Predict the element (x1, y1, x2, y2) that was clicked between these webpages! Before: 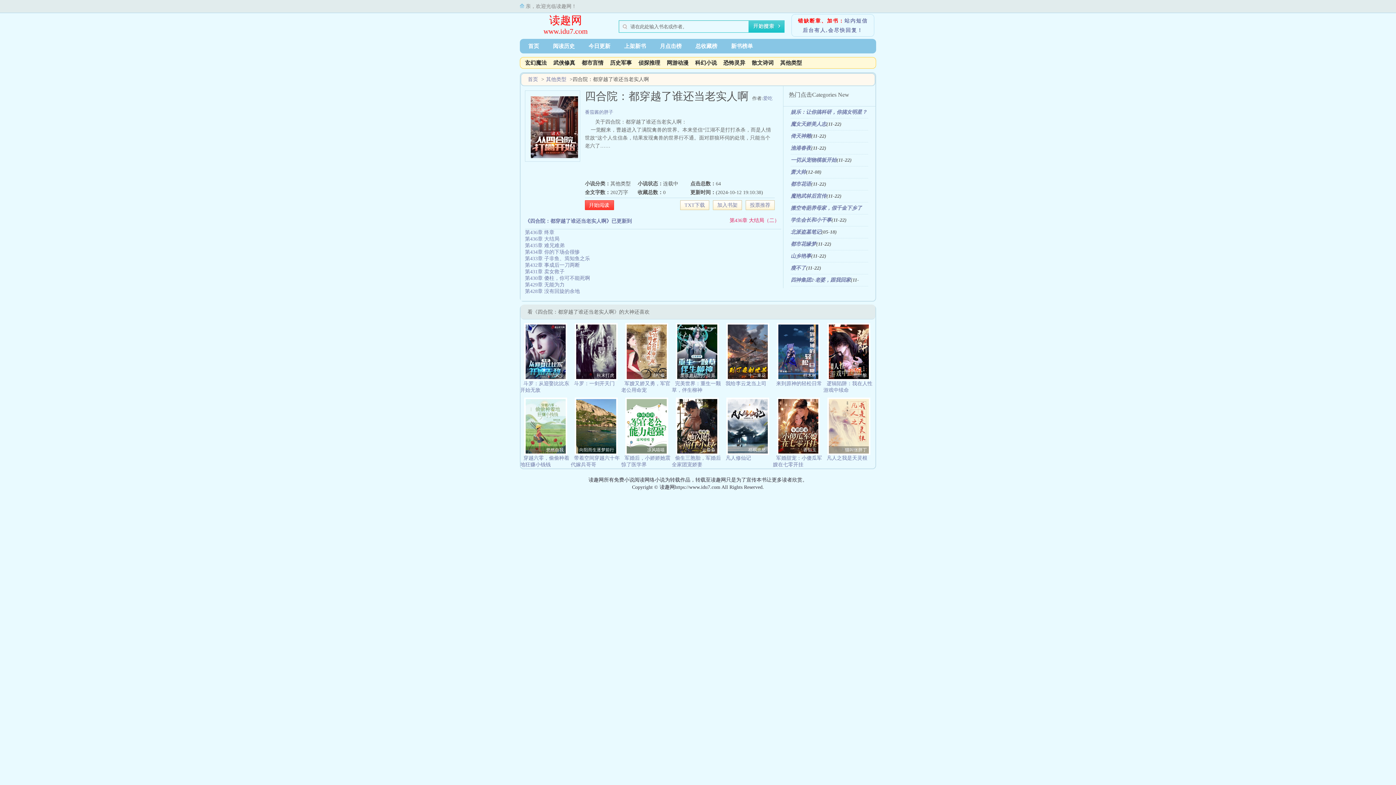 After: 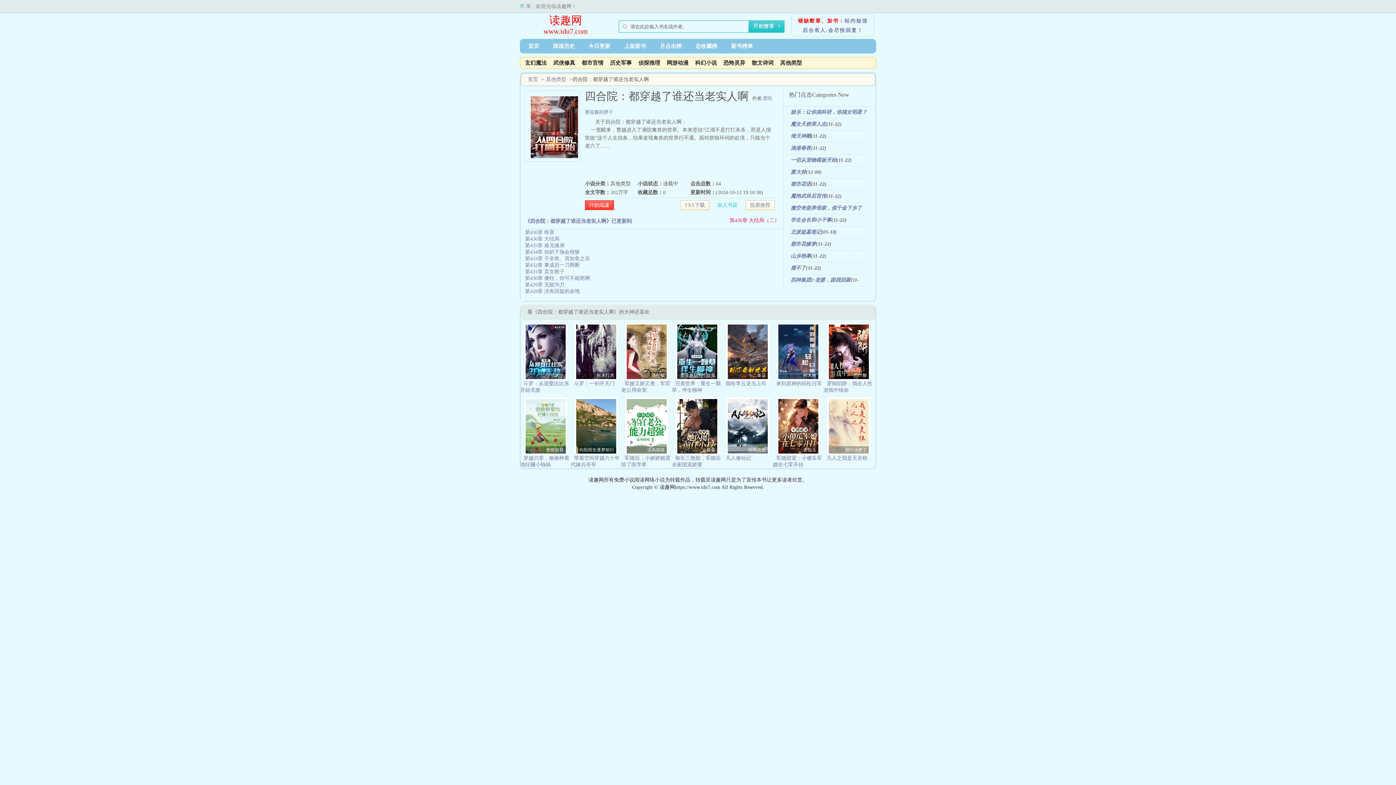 Action: bbox: (713, 200, 742, 210) label: 加入书架